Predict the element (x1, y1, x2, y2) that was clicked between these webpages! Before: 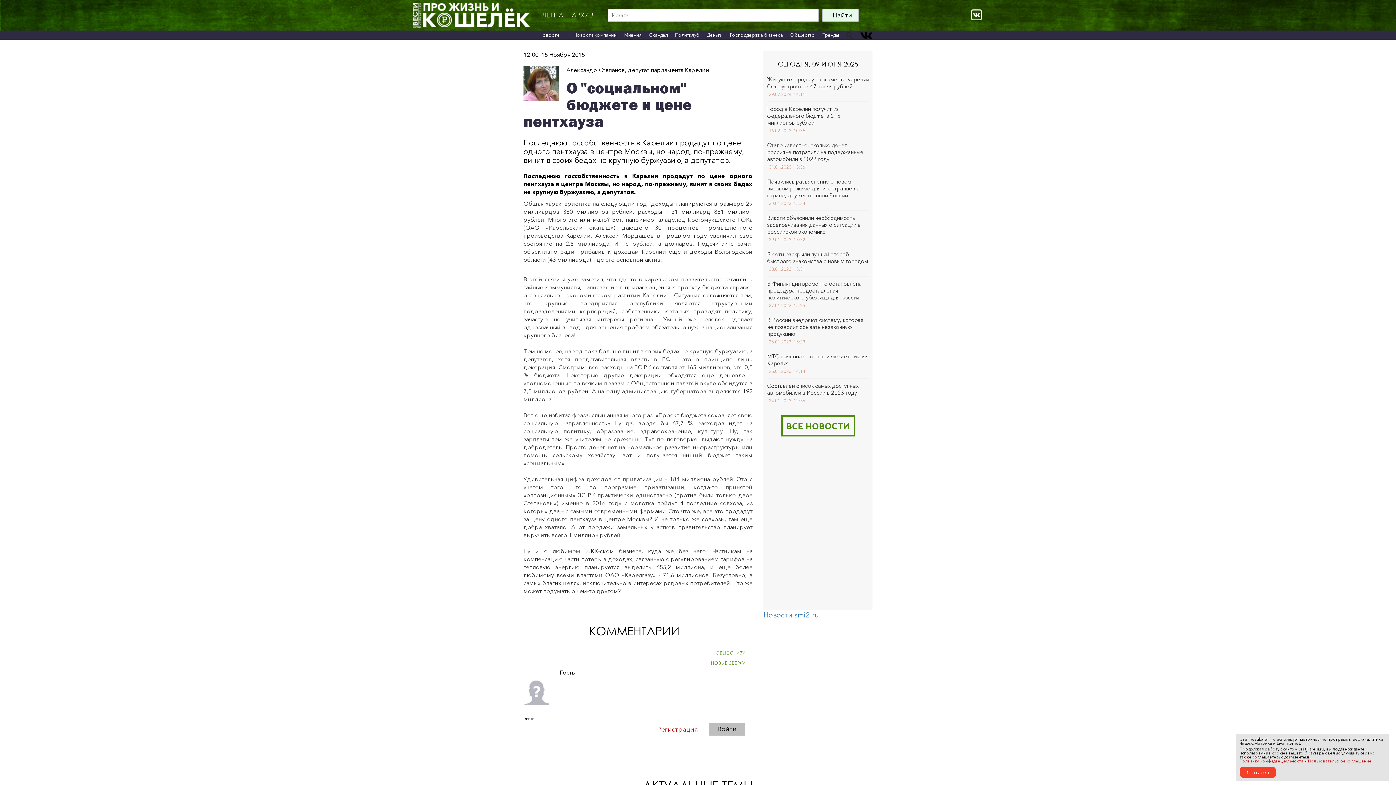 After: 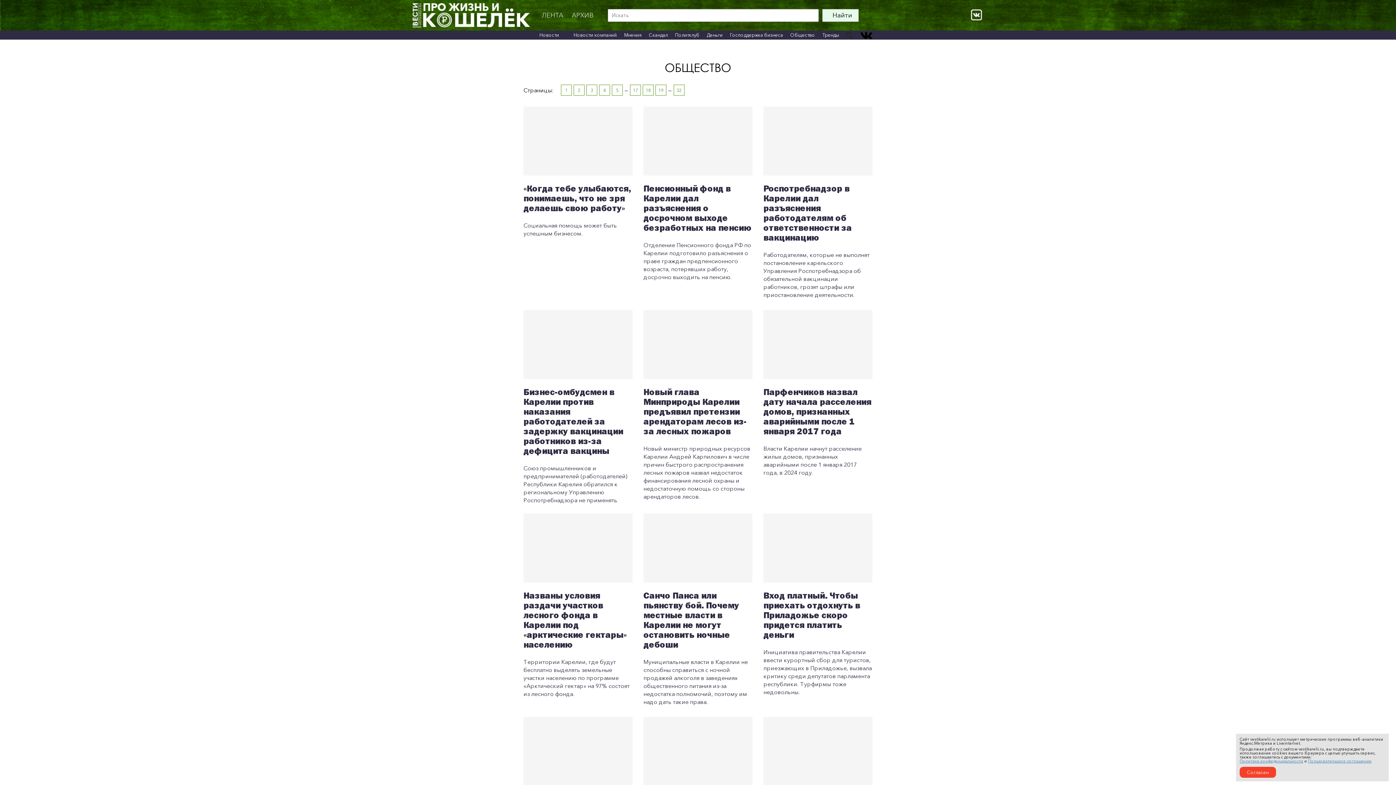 Action: label: Общество bbox: (790, 30, 815, 39)